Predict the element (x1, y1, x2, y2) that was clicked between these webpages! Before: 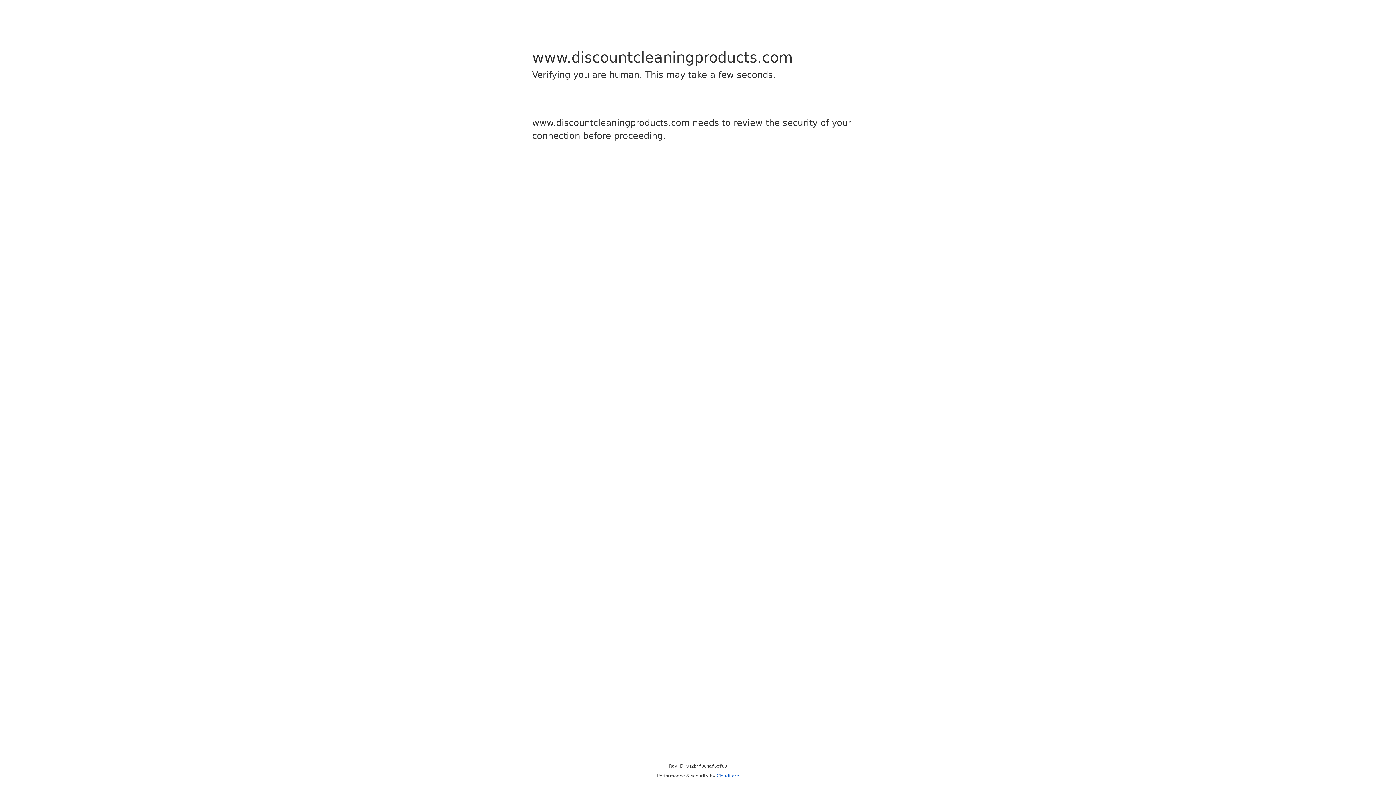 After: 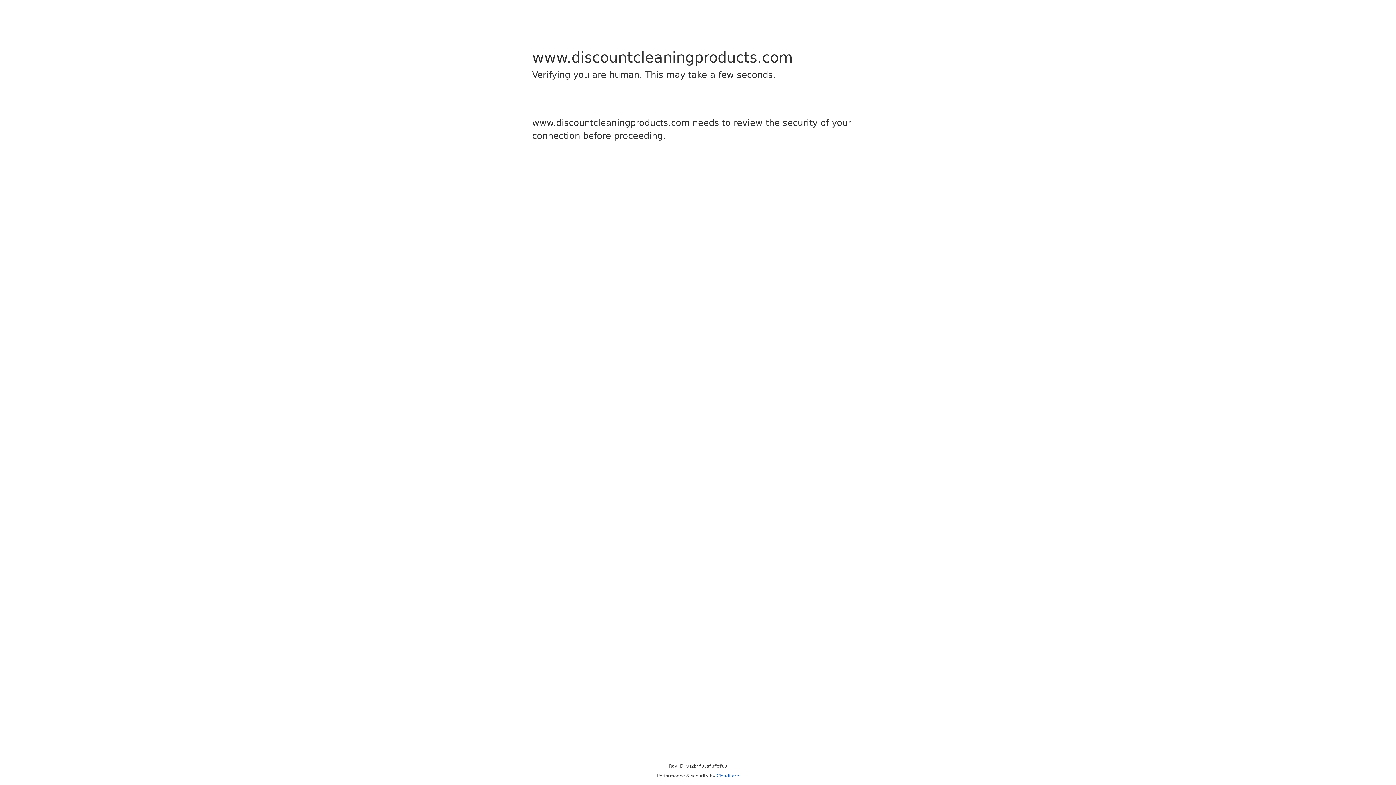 Action: bbox: (716, 773, 739, 778) label: Cloudflare